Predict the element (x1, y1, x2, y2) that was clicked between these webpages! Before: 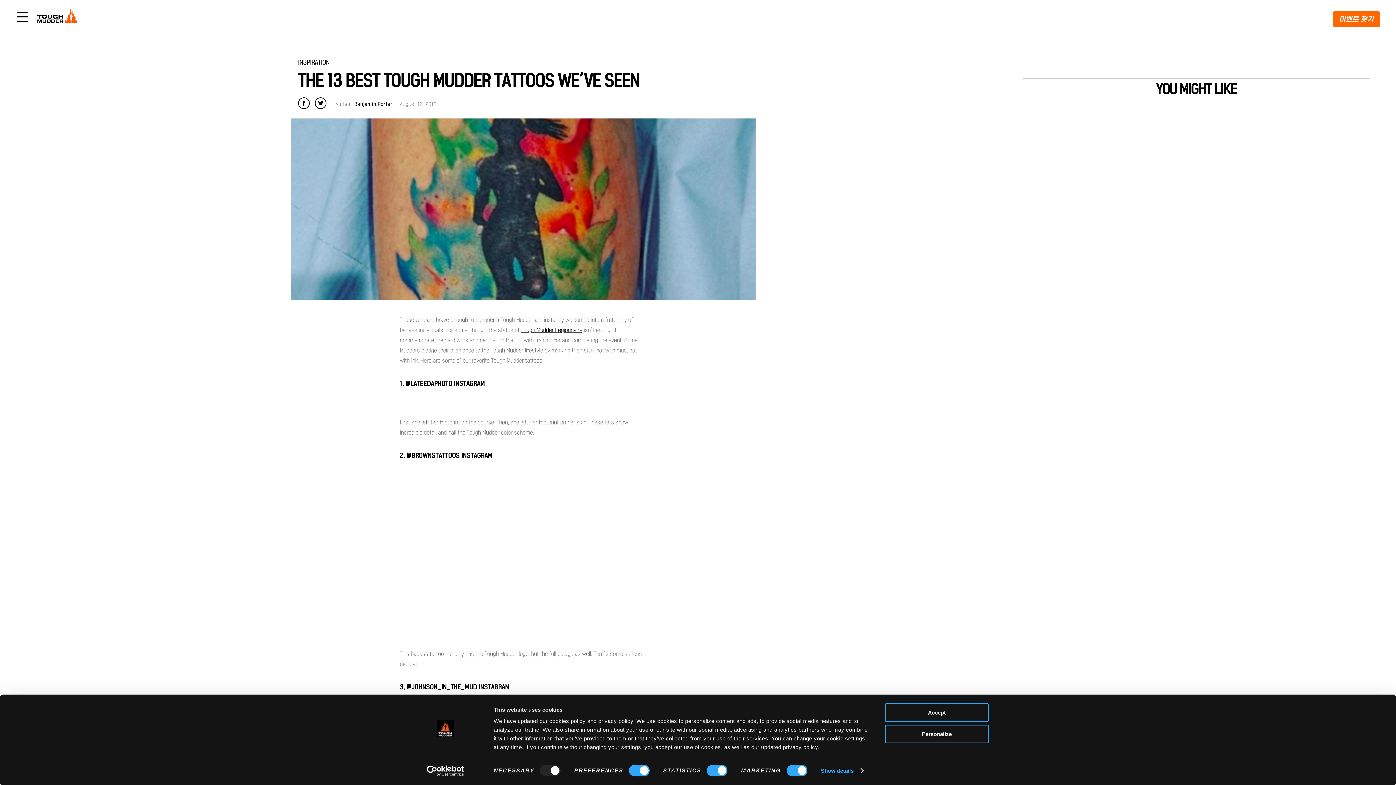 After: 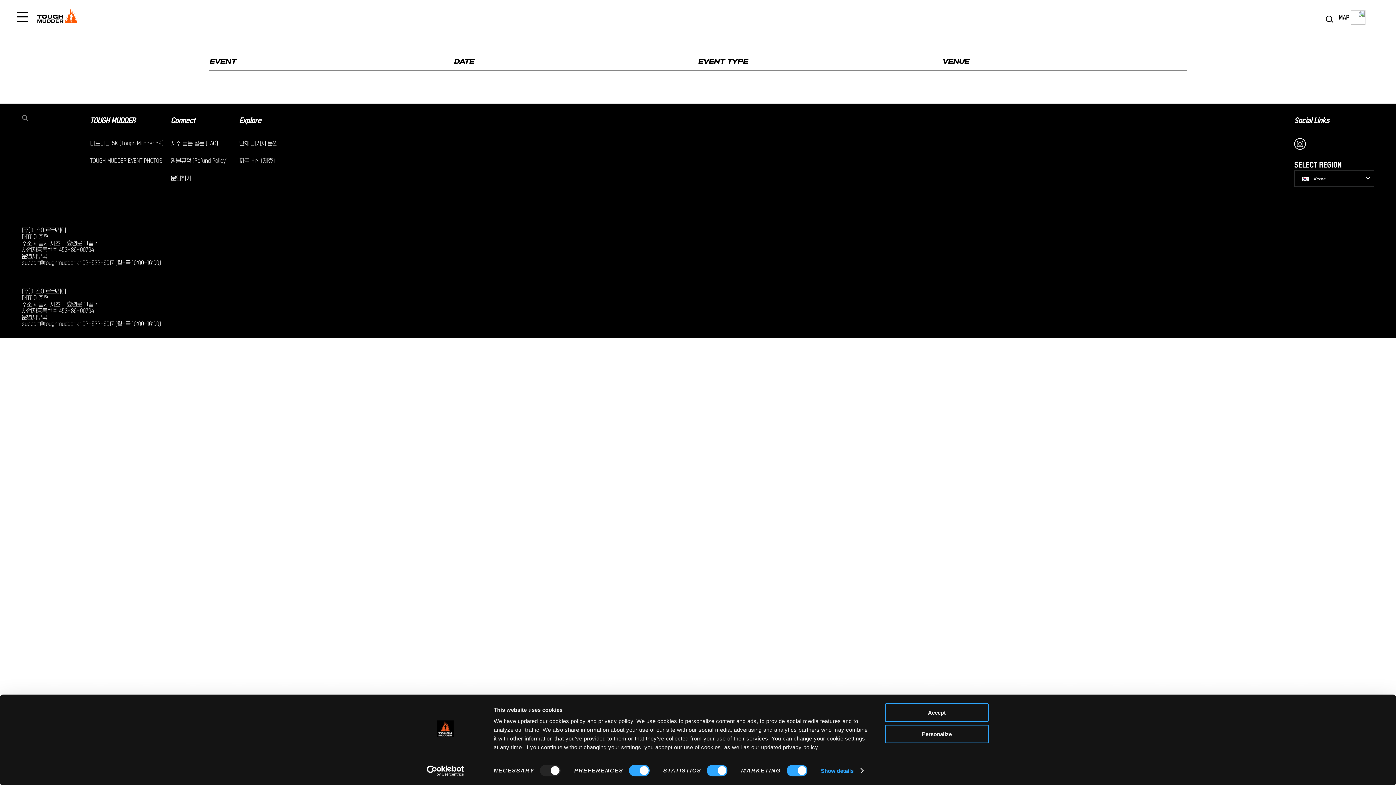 Action: bbox: (1333, 11, 1380, 27) label: 이벤트 찾기